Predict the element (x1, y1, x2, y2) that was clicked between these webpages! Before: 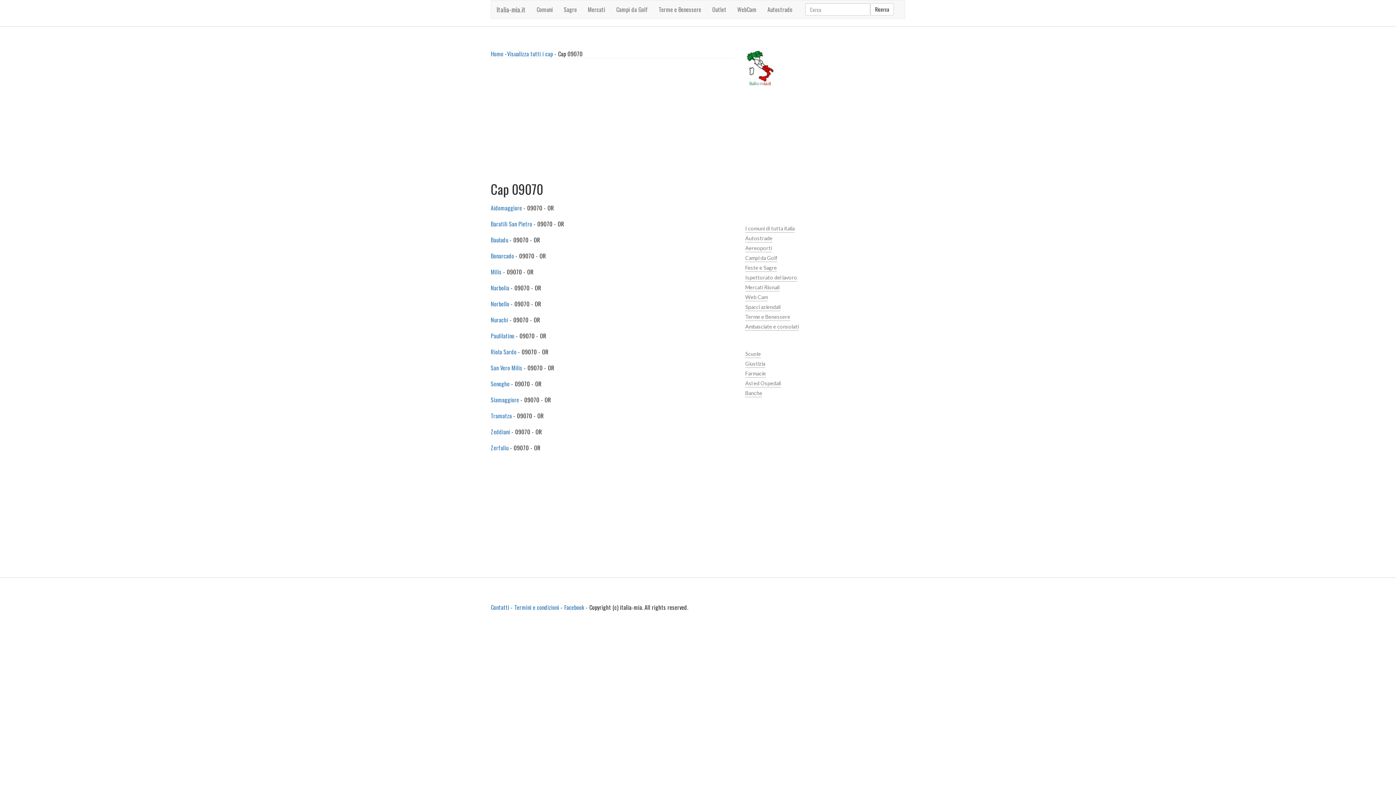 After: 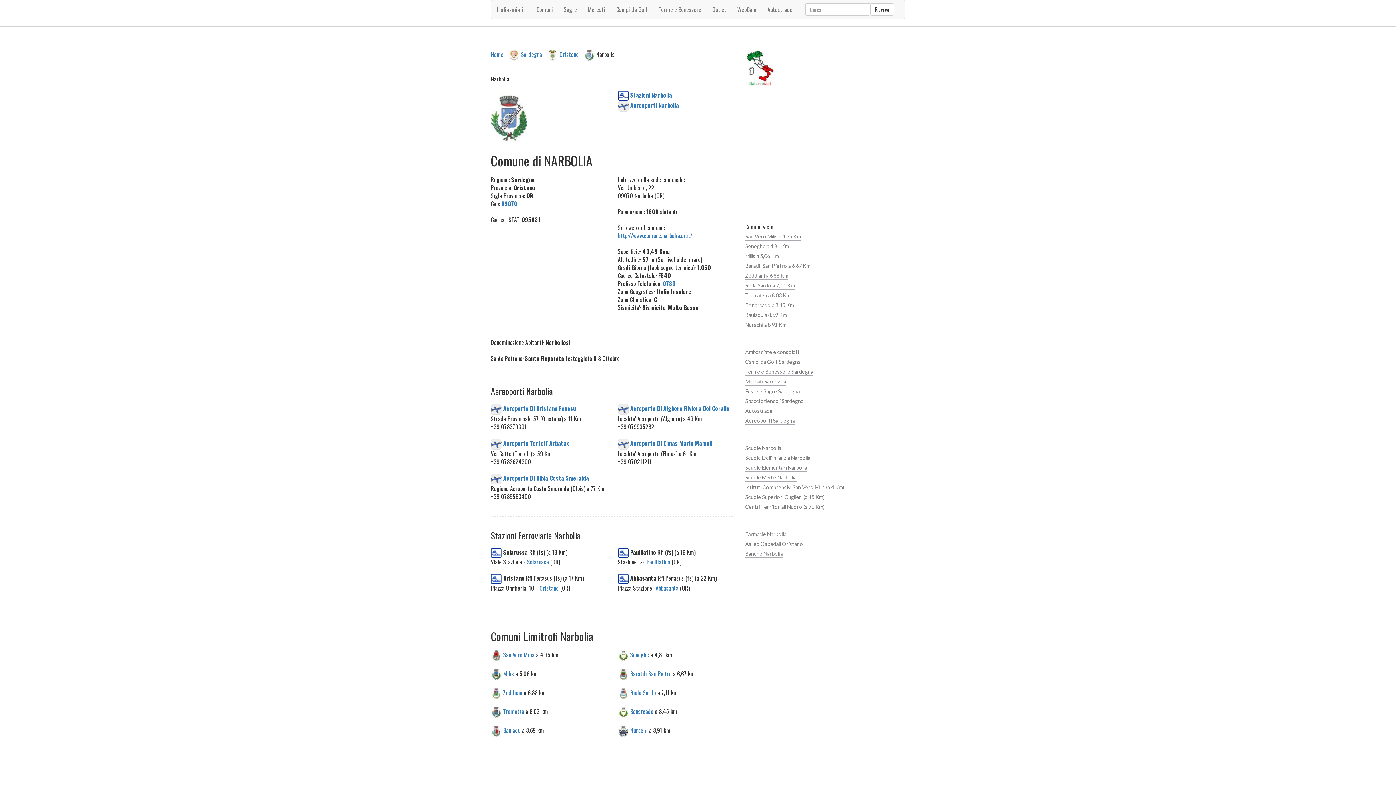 Action: label: Narbolia bbox: (490, 283, 509, 292)